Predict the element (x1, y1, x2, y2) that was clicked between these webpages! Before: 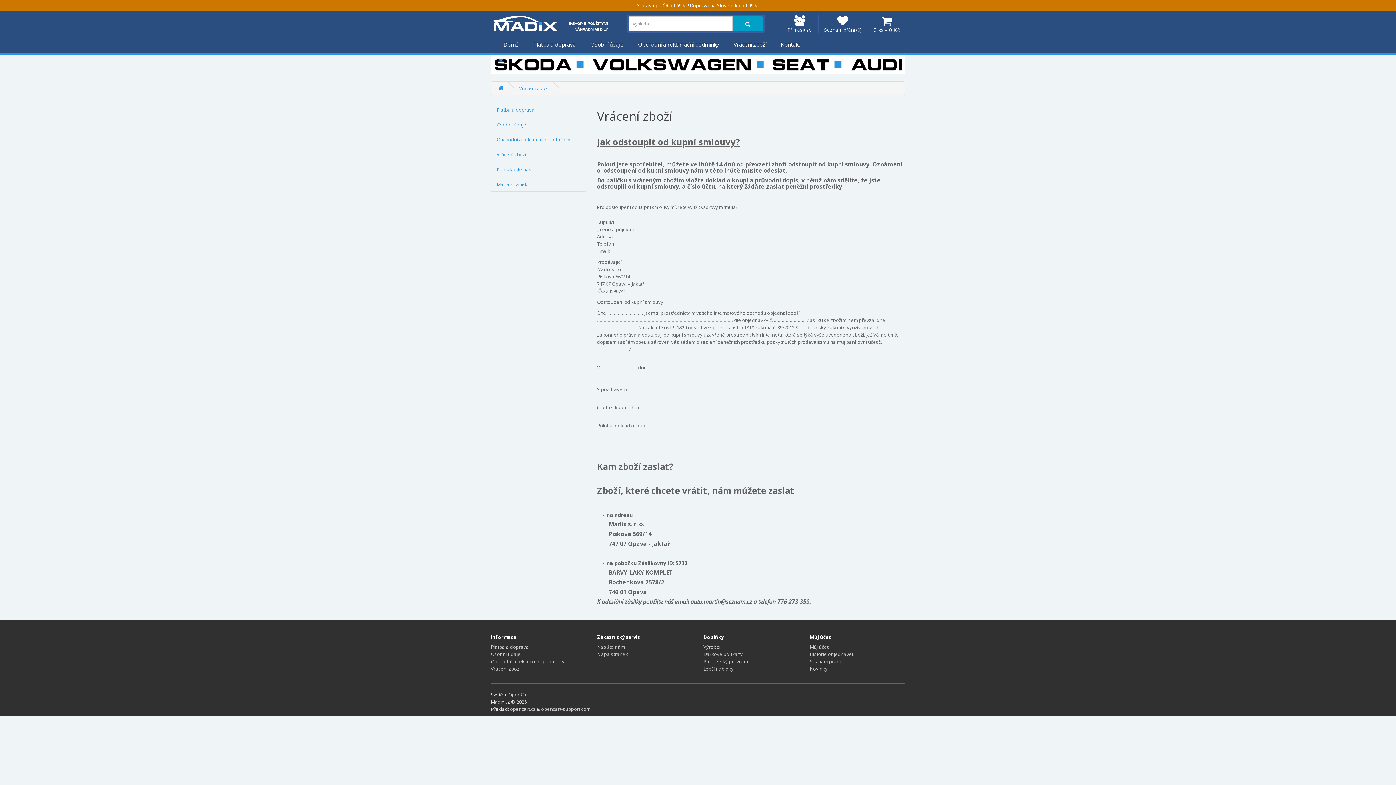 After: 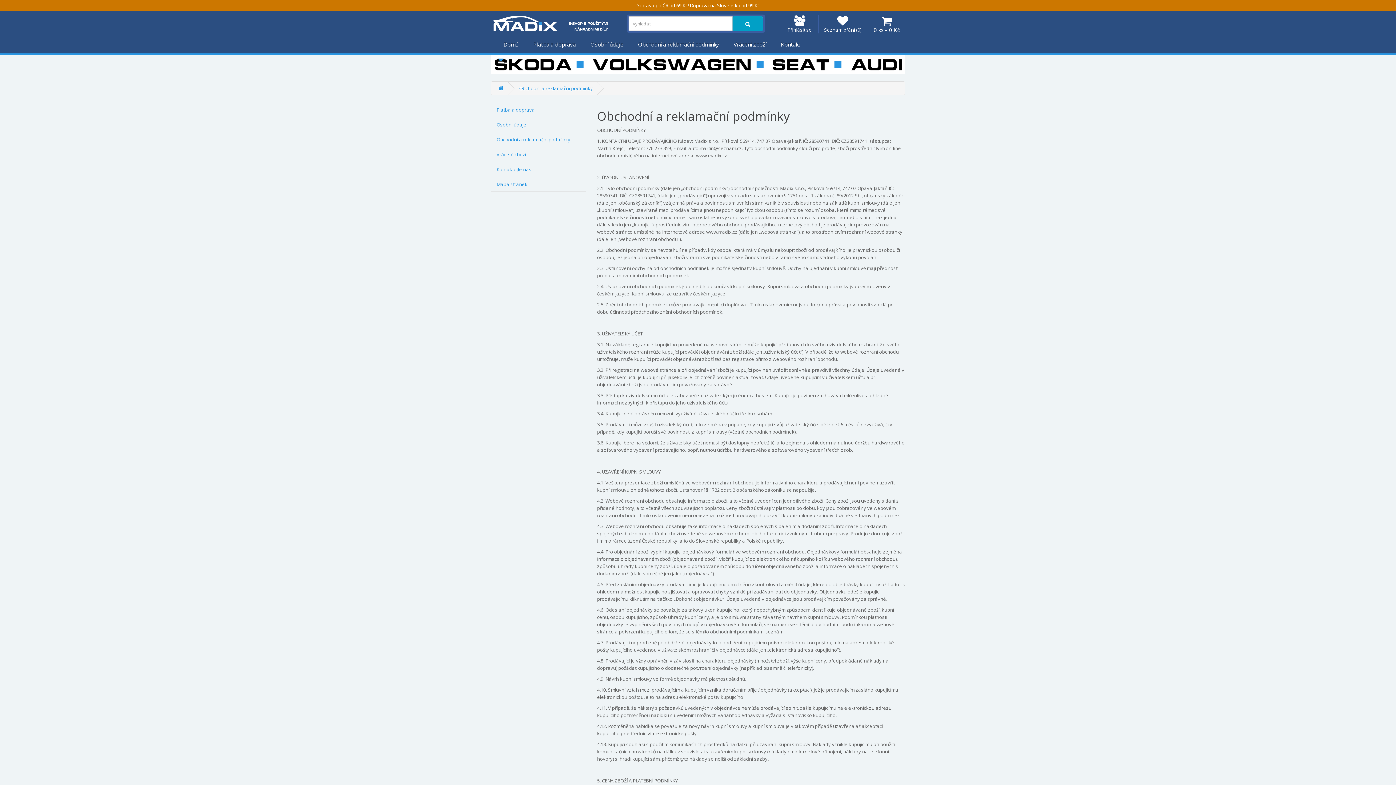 Action: bbox: (490, 132, 585, 147) label: Obchodní a reklamační podmínky